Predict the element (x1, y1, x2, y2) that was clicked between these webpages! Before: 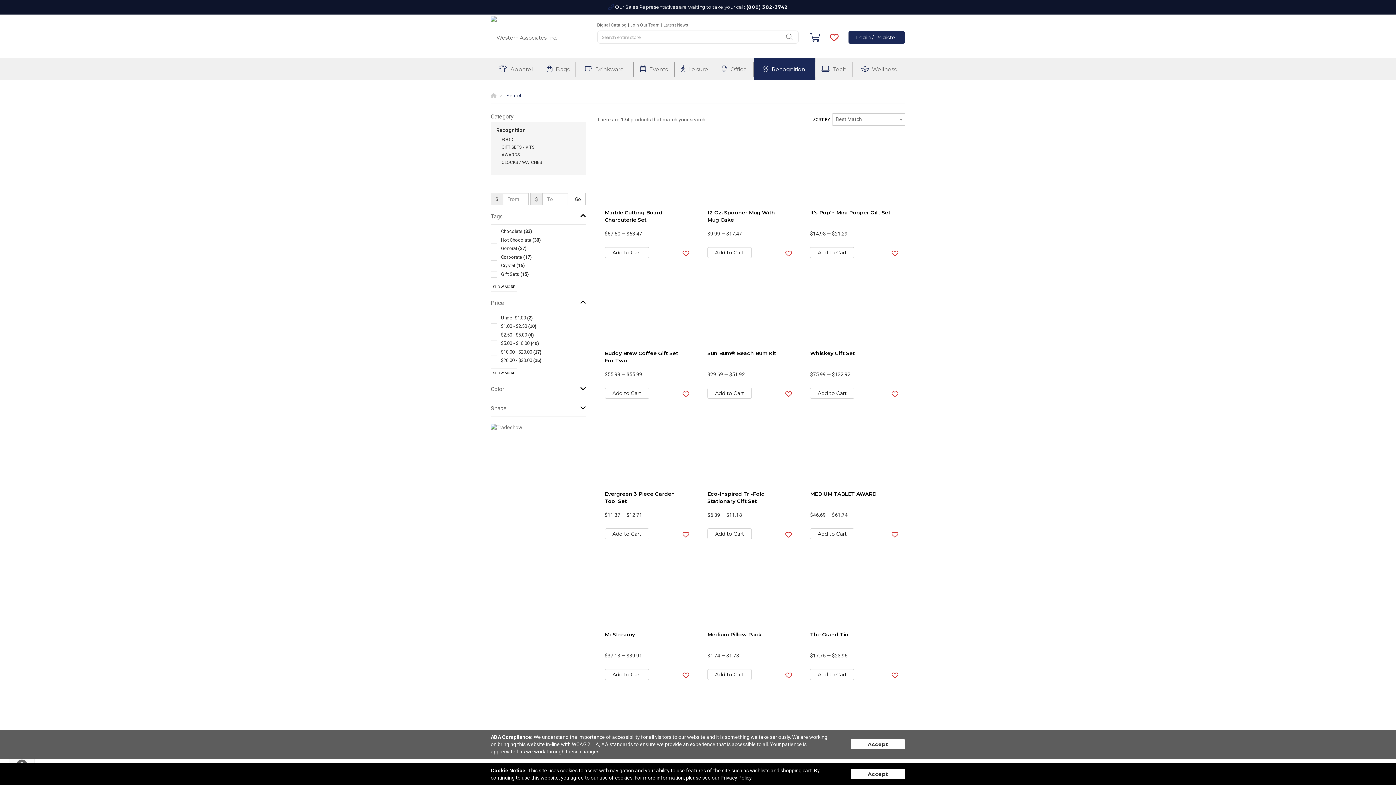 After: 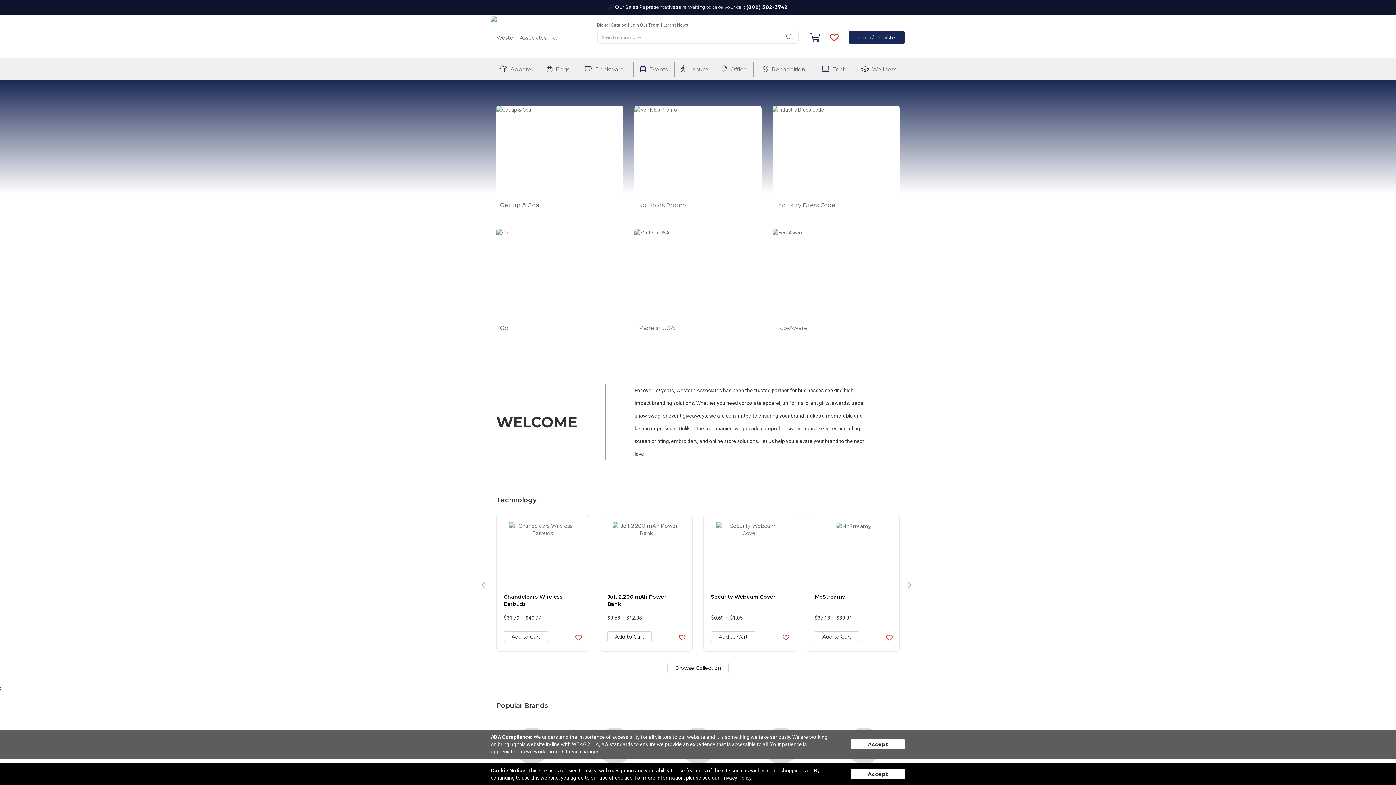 Action: bbox: (490, 33, 561, 39)